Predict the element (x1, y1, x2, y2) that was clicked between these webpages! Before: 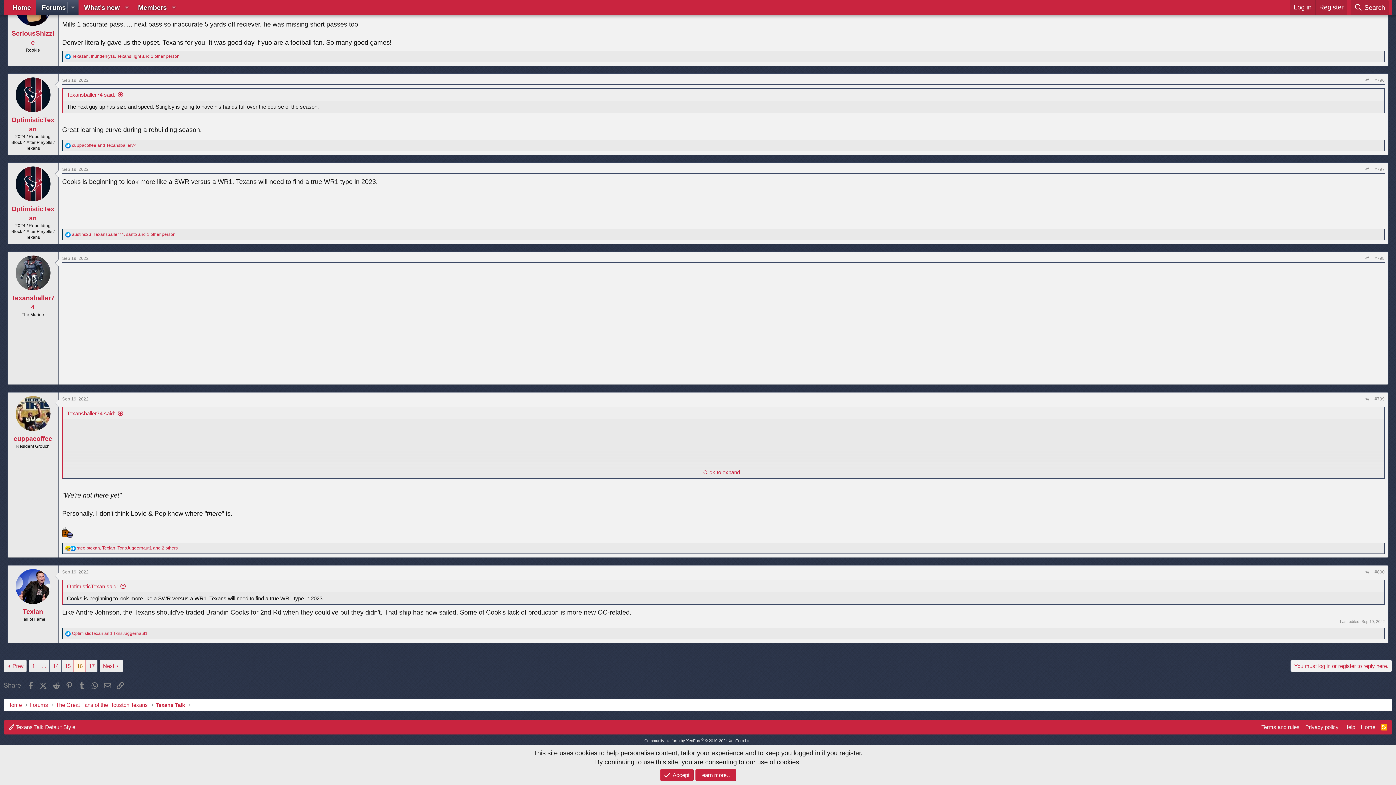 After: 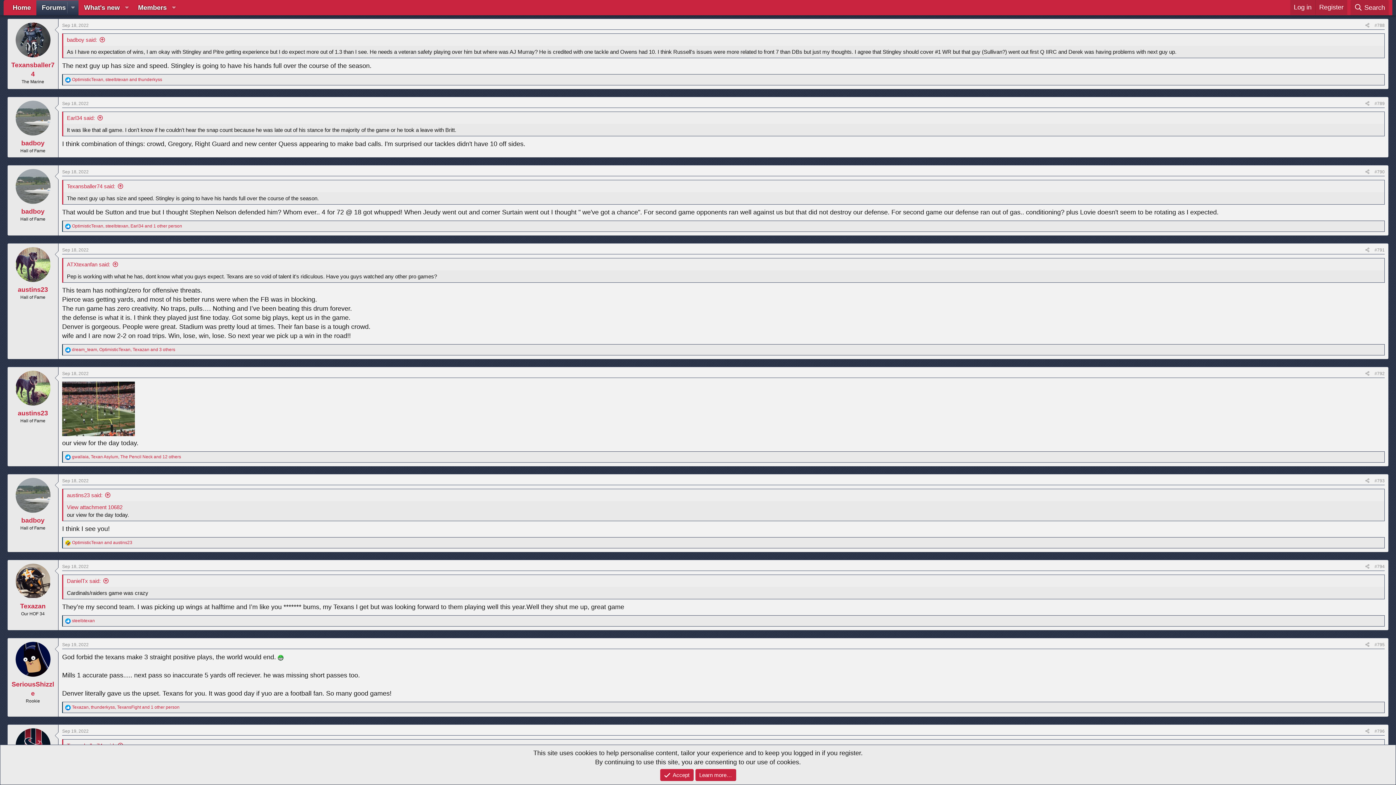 Action: bbox: (66, 91, 124, 97) label: Texansballer74 said: